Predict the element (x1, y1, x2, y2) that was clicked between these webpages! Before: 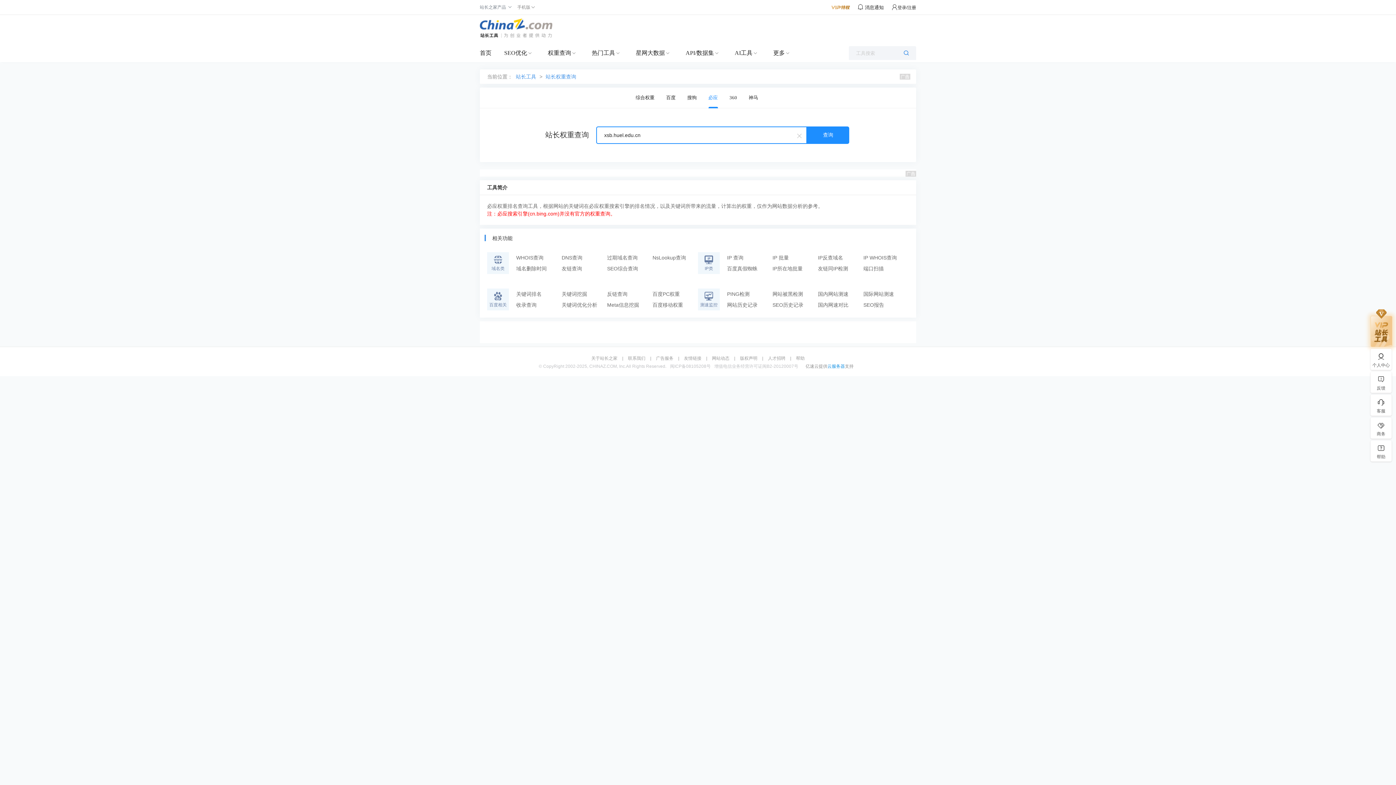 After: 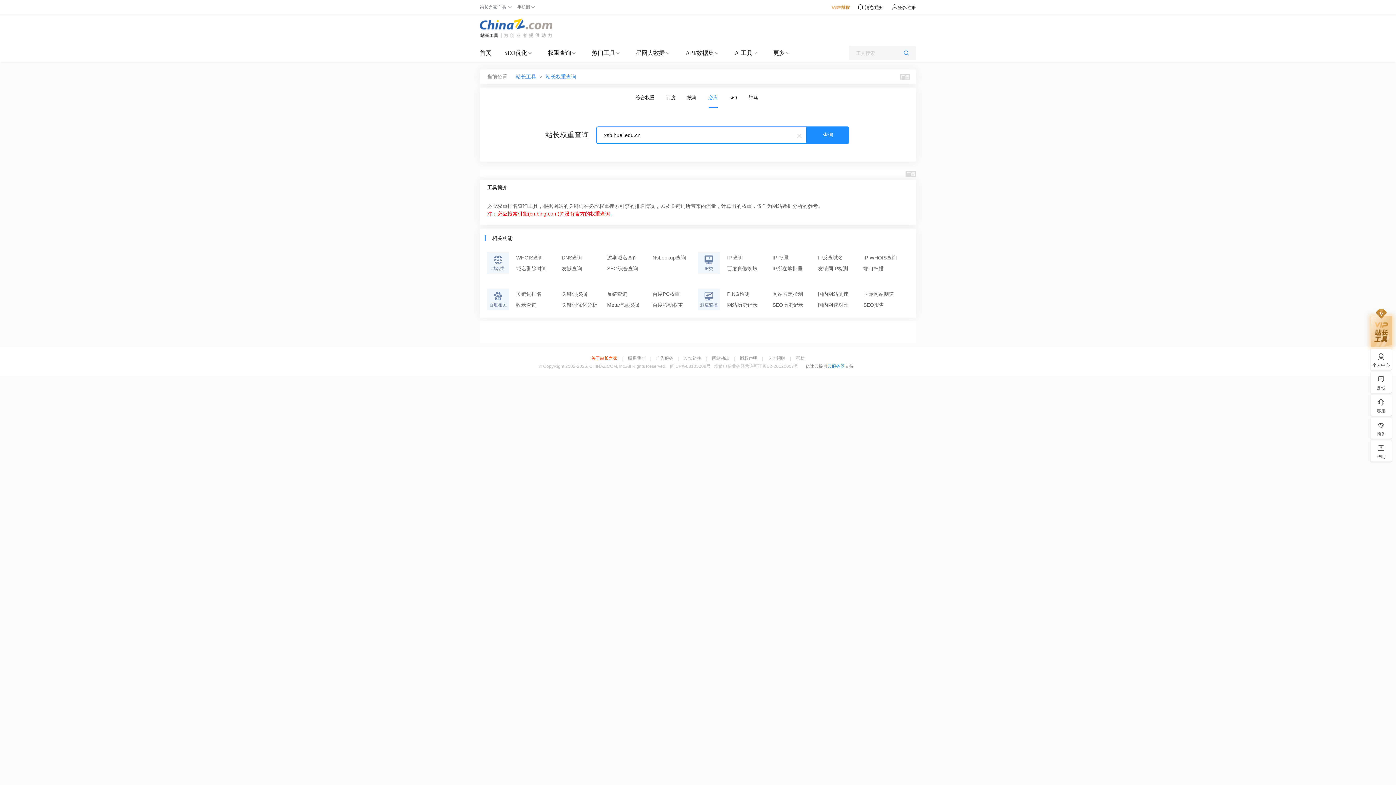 Action: bbox: (587, 356, 621, 360) label: 关于站长之家